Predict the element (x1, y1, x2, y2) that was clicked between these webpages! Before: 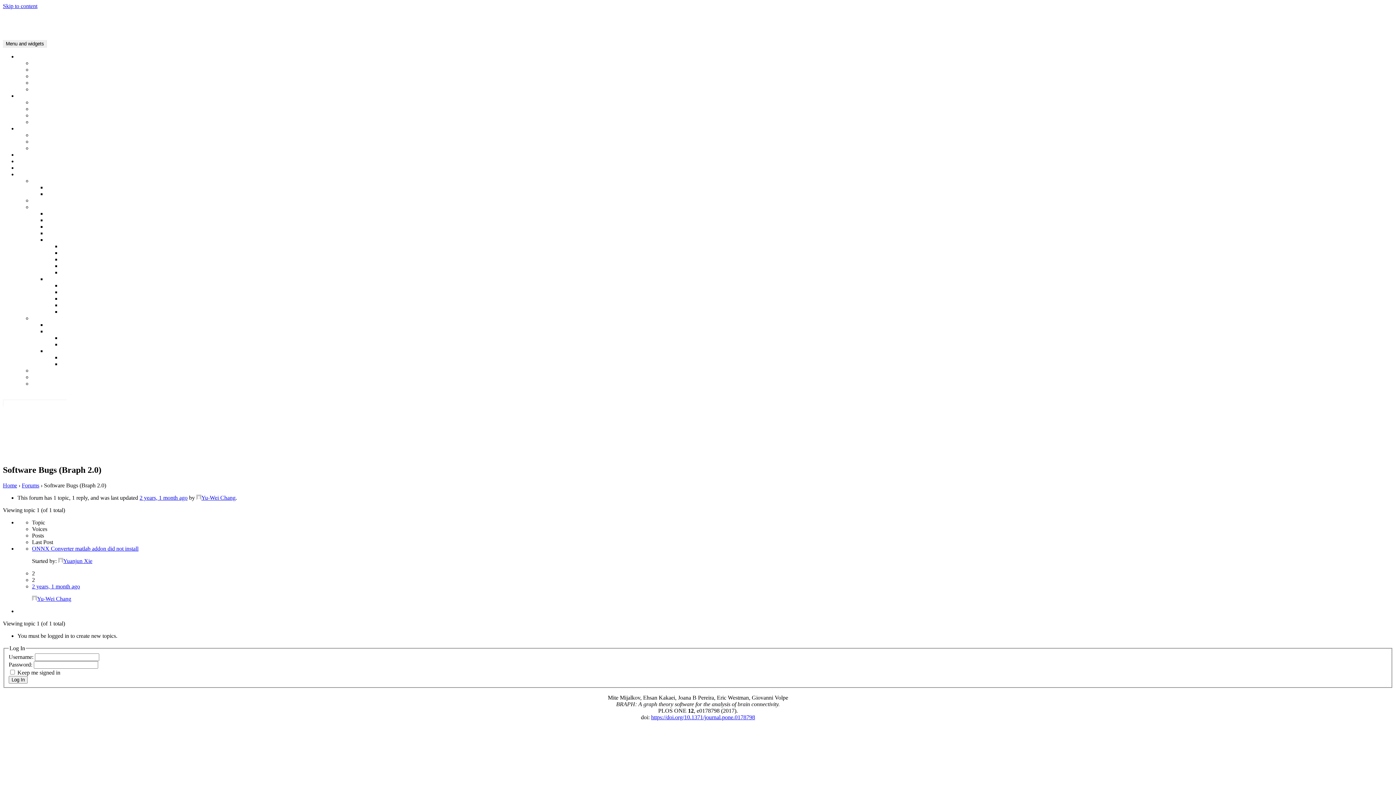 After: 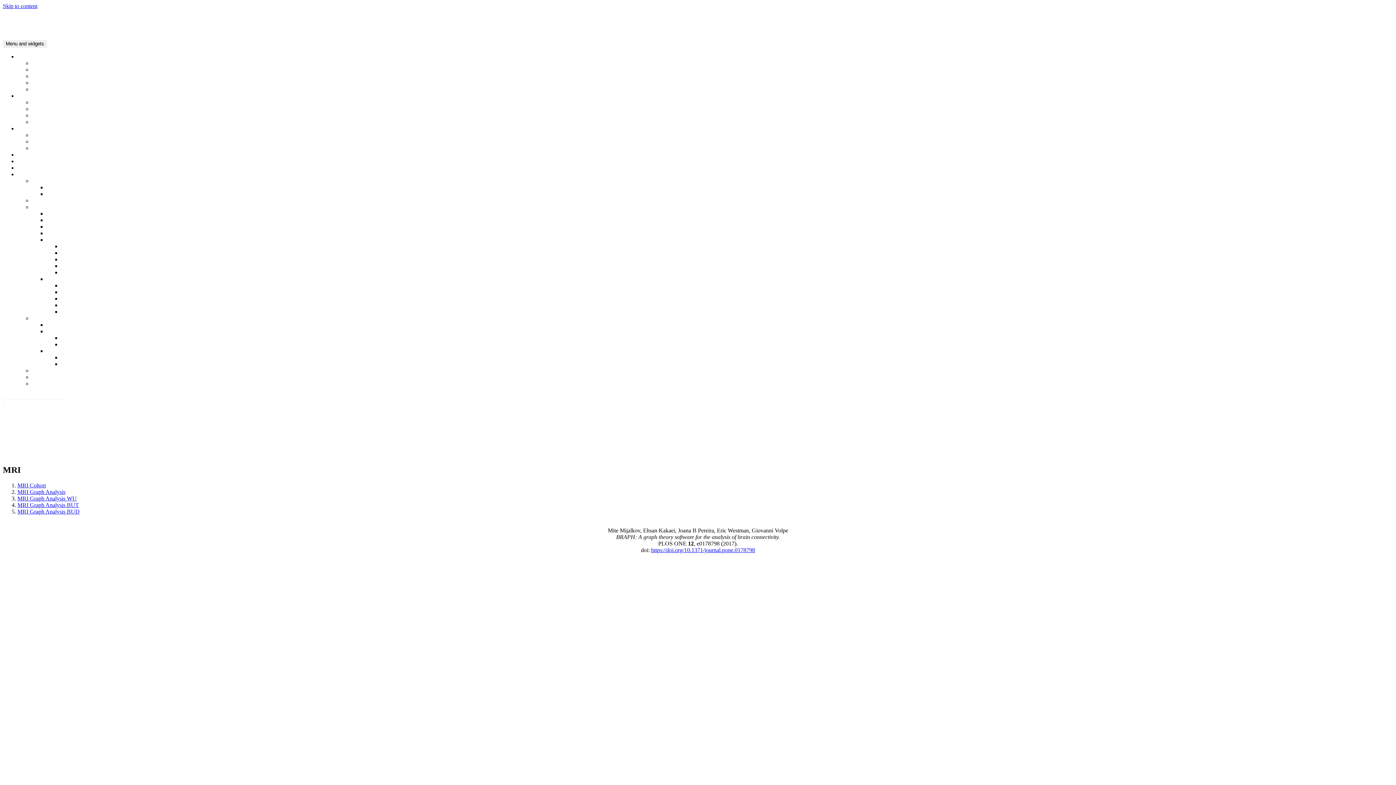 Action: bbox: (46, 236, 57, 242) label: MRI